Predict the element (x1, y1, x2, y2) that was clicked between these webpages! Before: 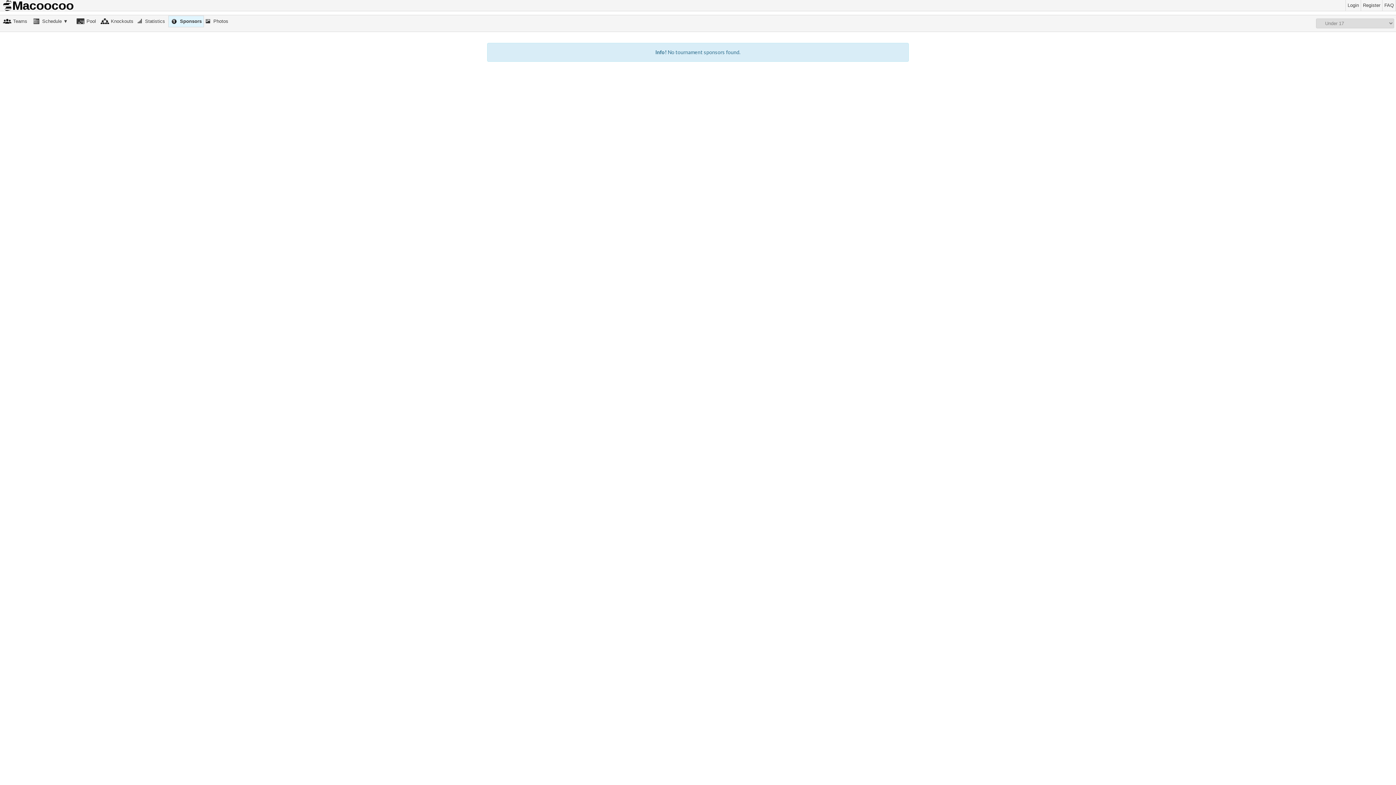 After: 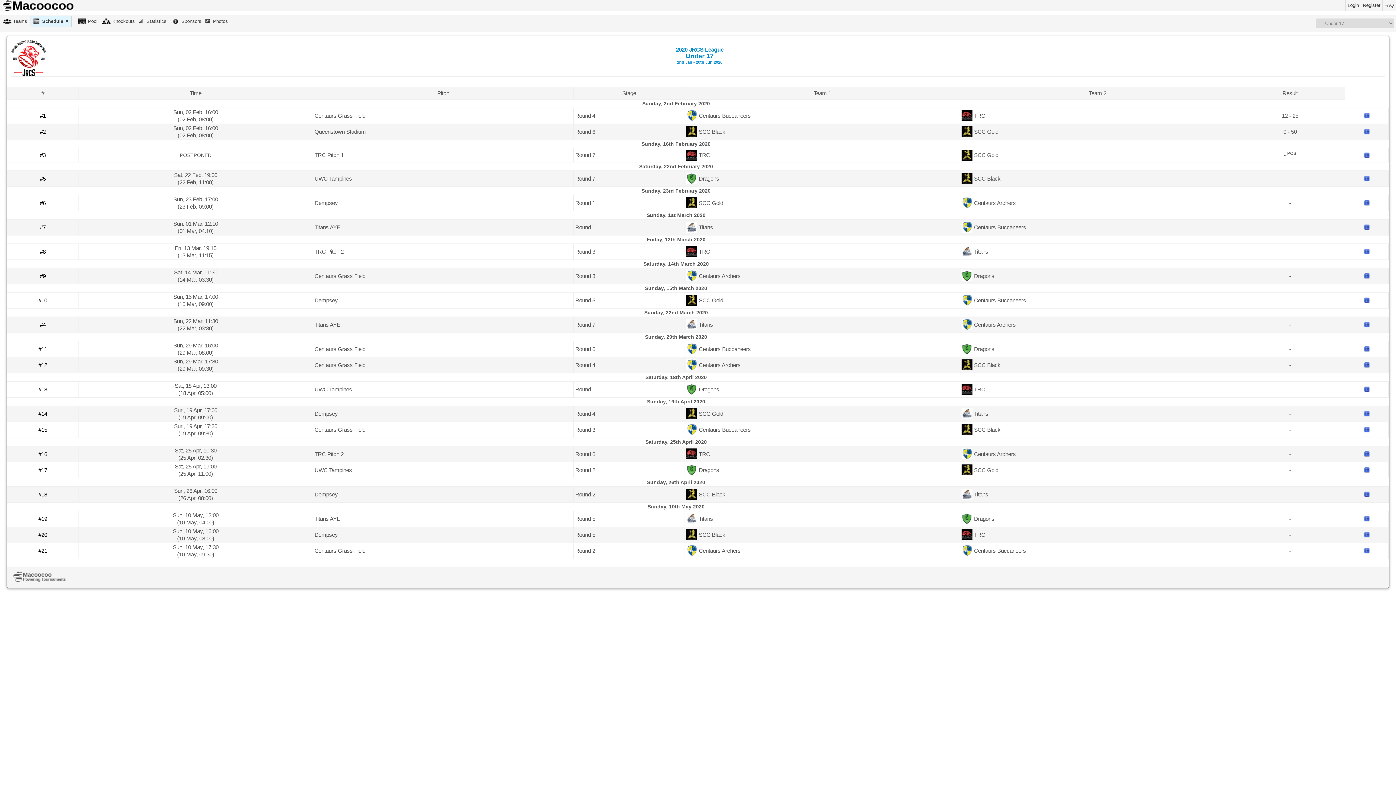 Action: label: Schedule ▼ bbox: (30, 16, 69, 26)